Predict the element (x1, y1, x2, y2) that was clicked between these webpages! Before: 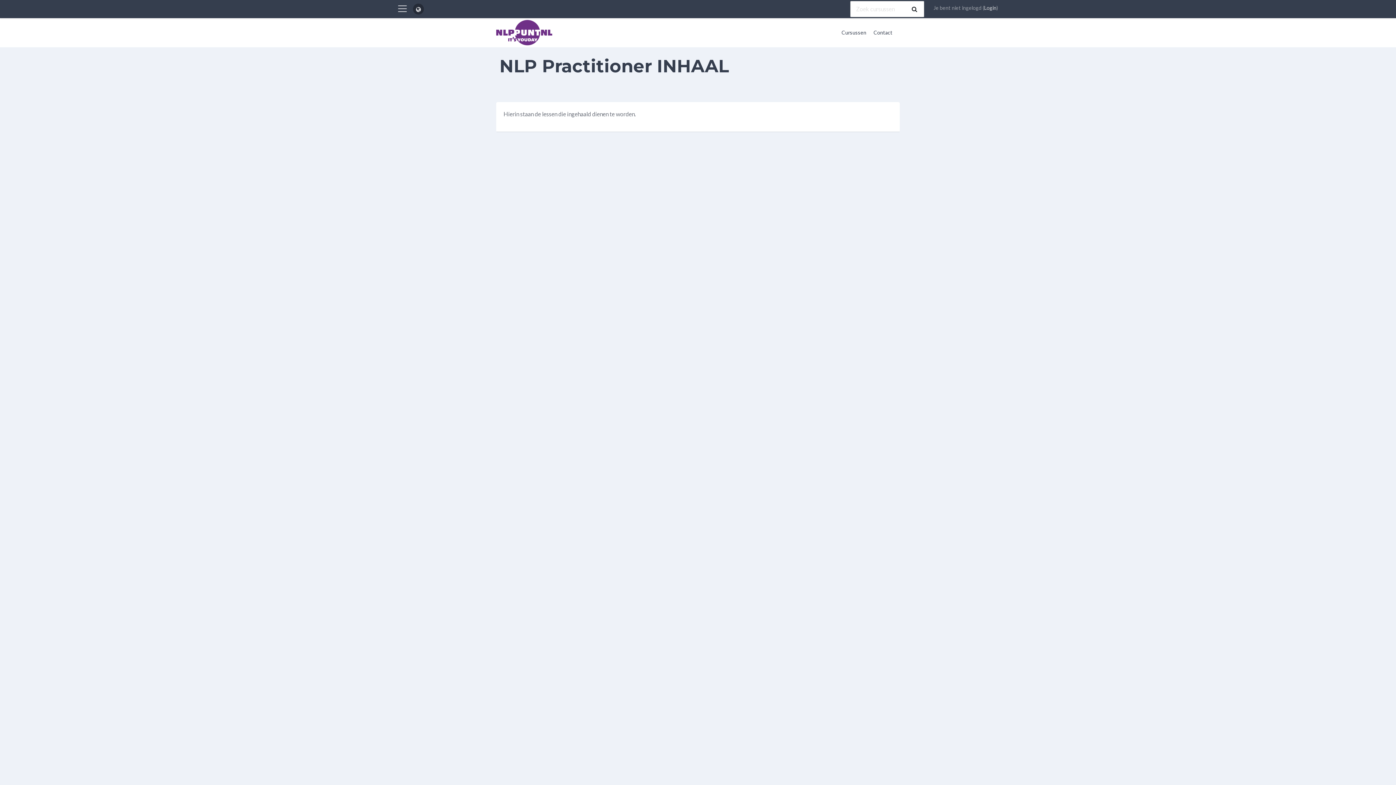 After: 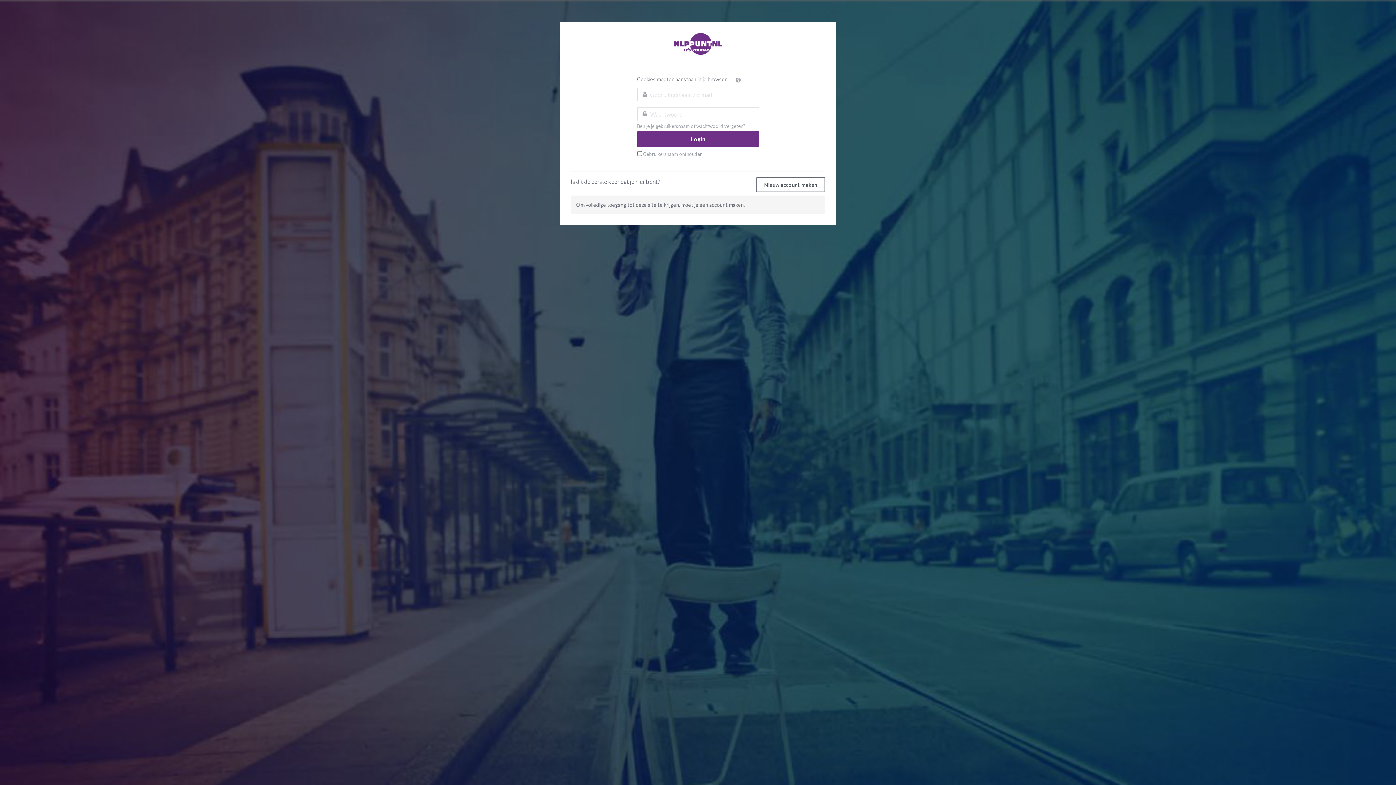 Action: label: Login bbox: (984, 4, 996, 10)